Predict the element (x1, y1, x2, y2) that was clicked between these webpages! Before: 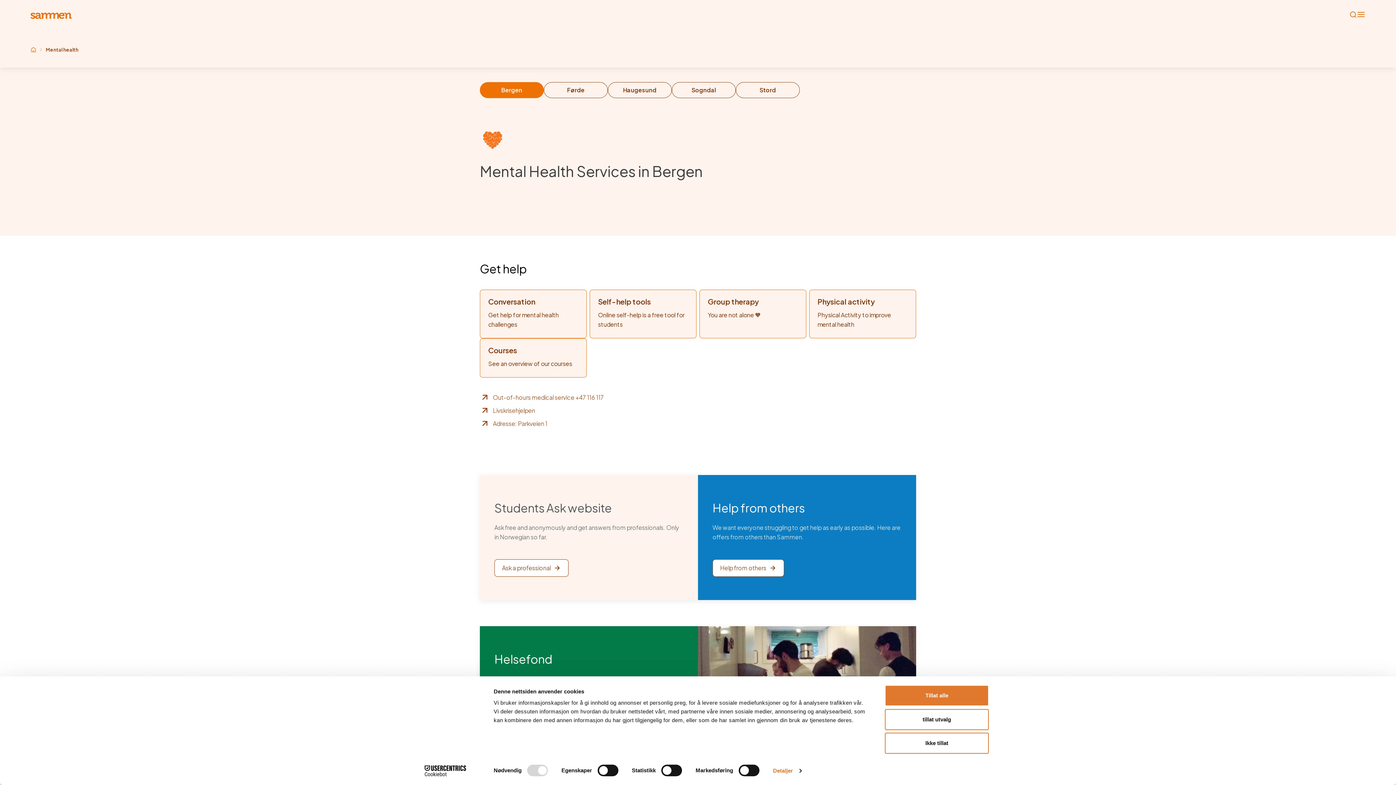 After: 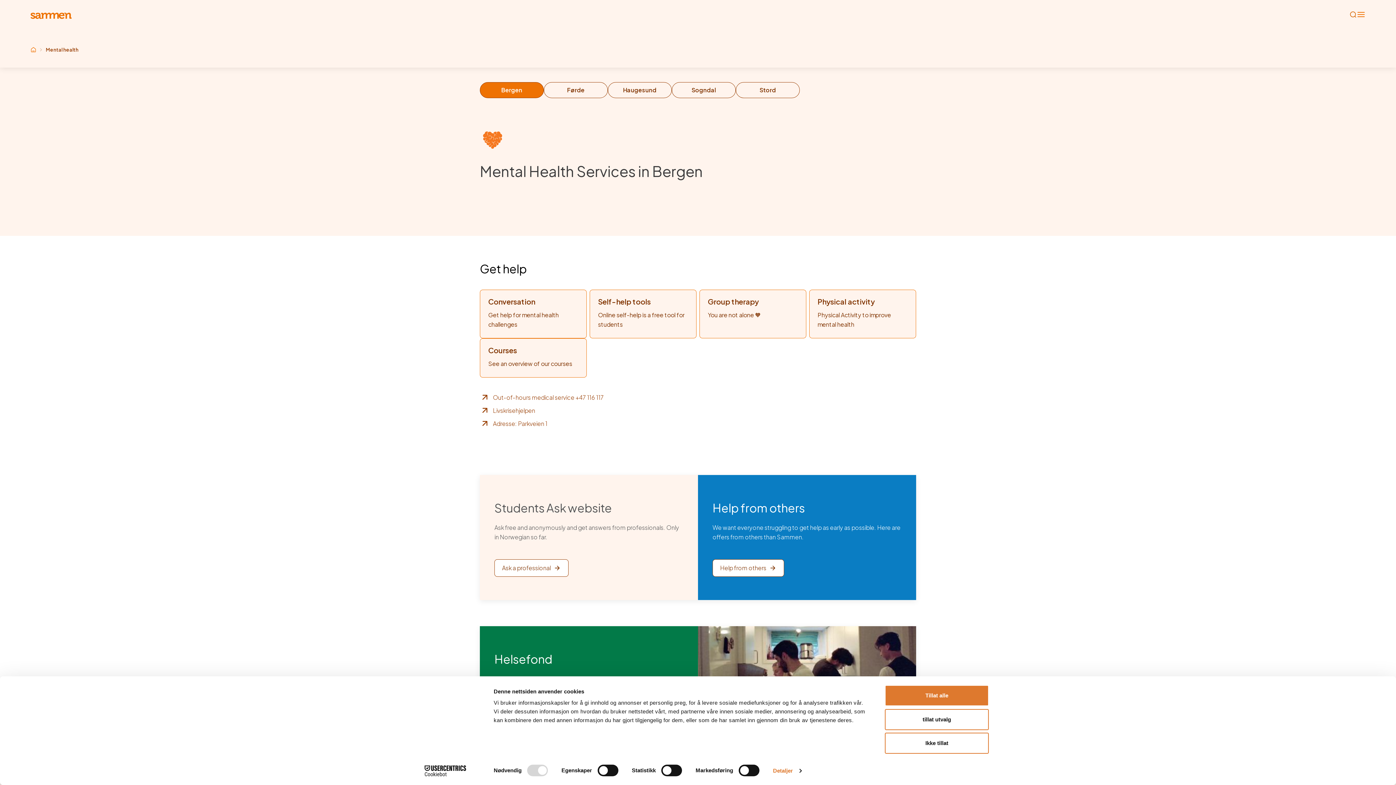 Action: bbox: (480, 82, 544, 98) label: Aria Button